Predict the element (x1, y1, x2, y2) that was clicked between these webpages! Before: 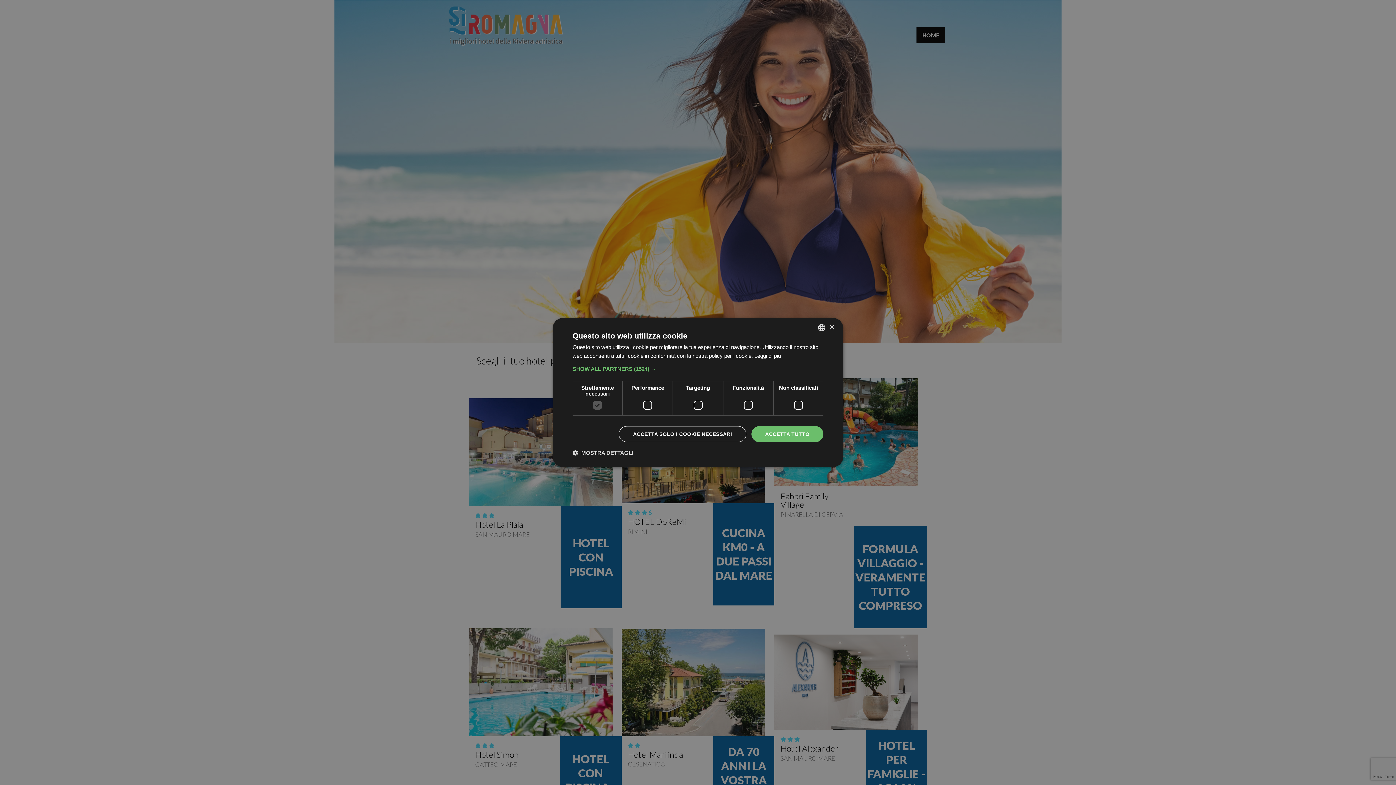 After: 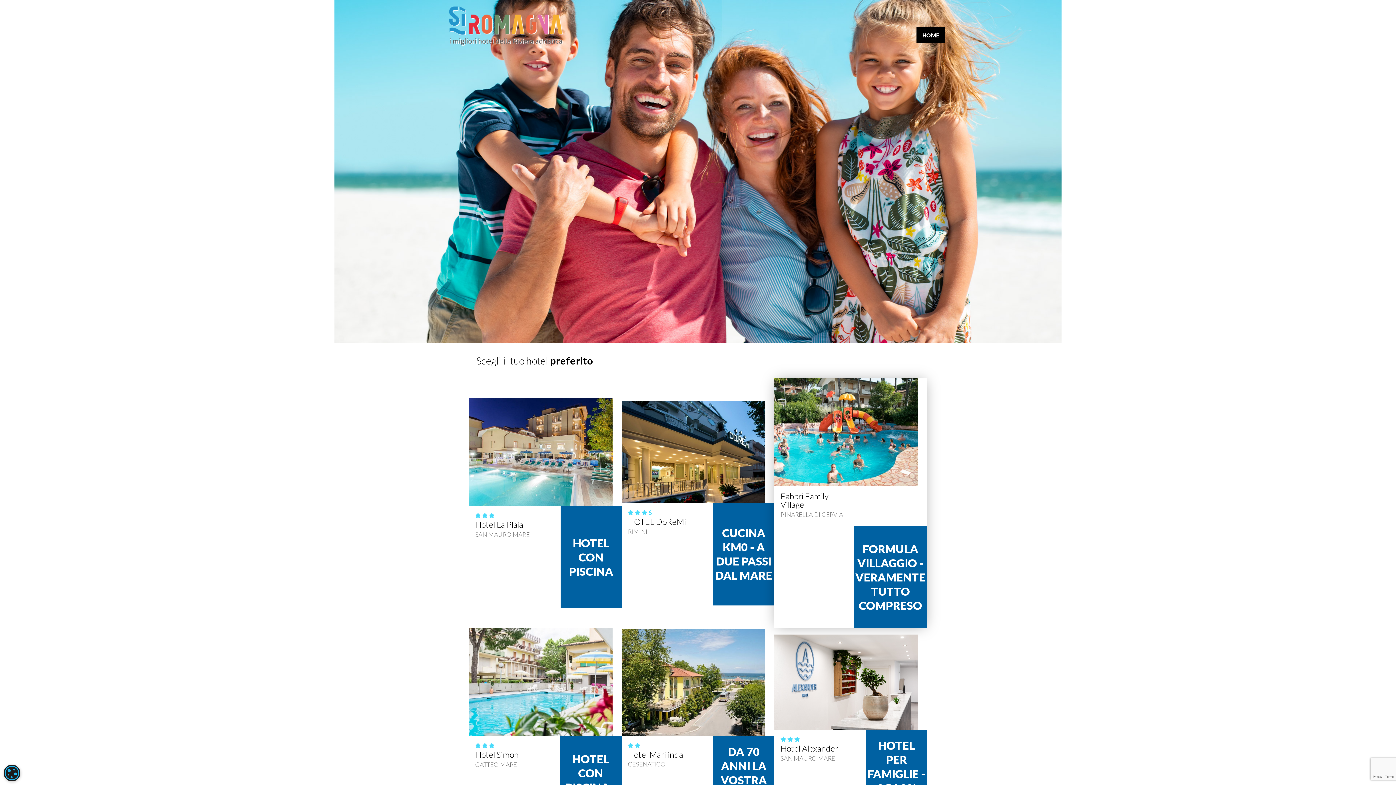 Action: bbox: (751, 426, 823, 442) label: ACCETTA TUTTO